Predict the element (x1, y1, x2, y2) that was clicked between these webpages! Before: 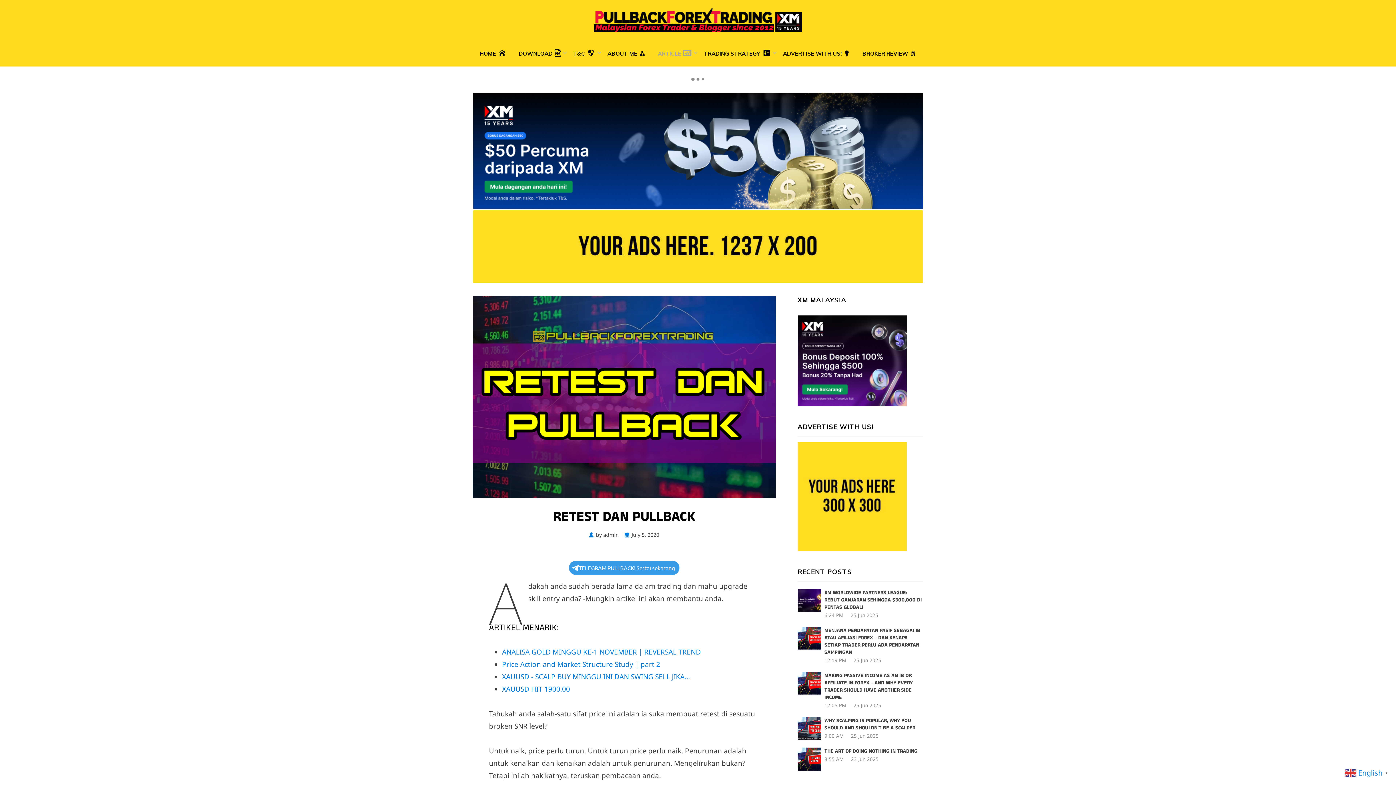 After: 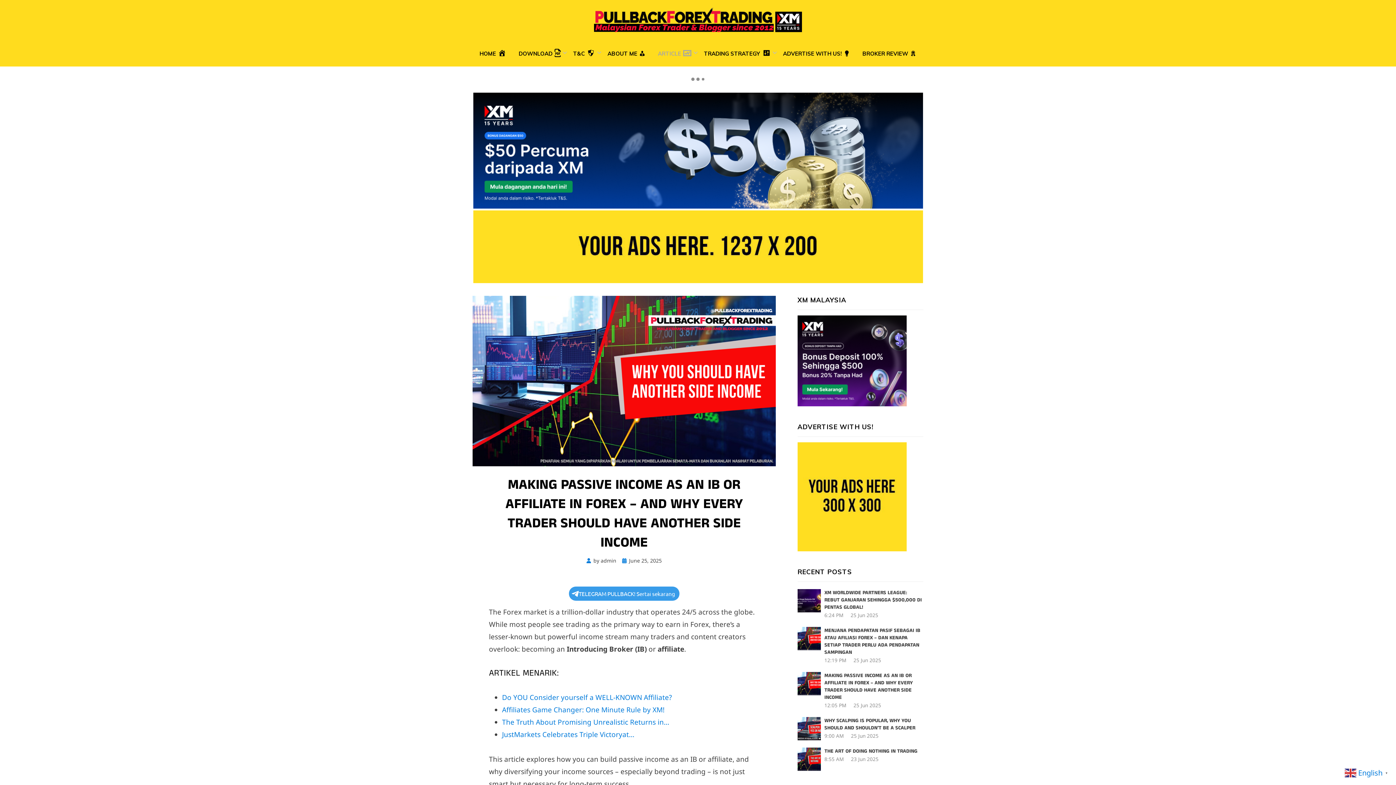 Action: bbox: (824, 672, 913, 701) label: MAKING PASSIVE INCOME AS AN IB OR AFFILIATE IN FOREX – AND WHY EVERY TRADER SHOULD HAVE ANOTHER SIDE INCOME